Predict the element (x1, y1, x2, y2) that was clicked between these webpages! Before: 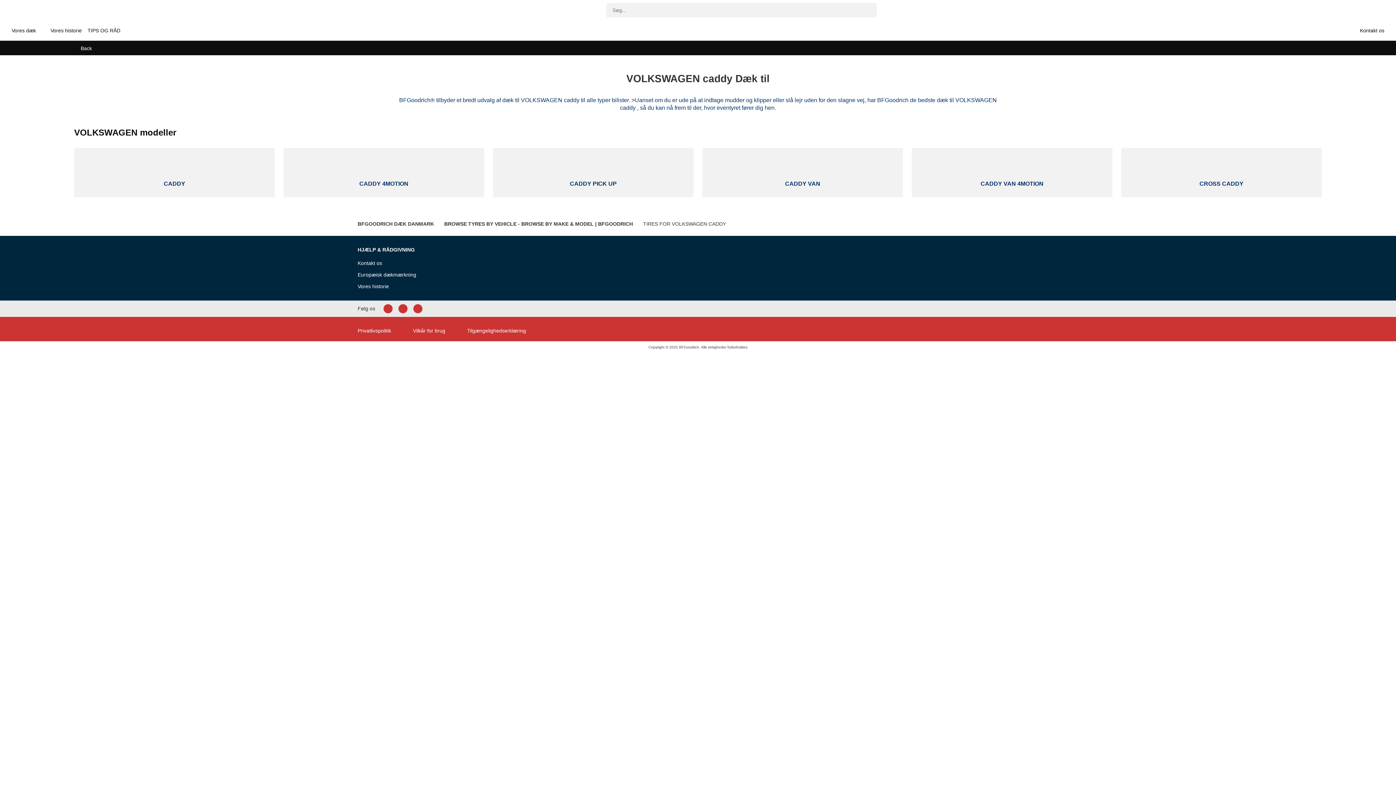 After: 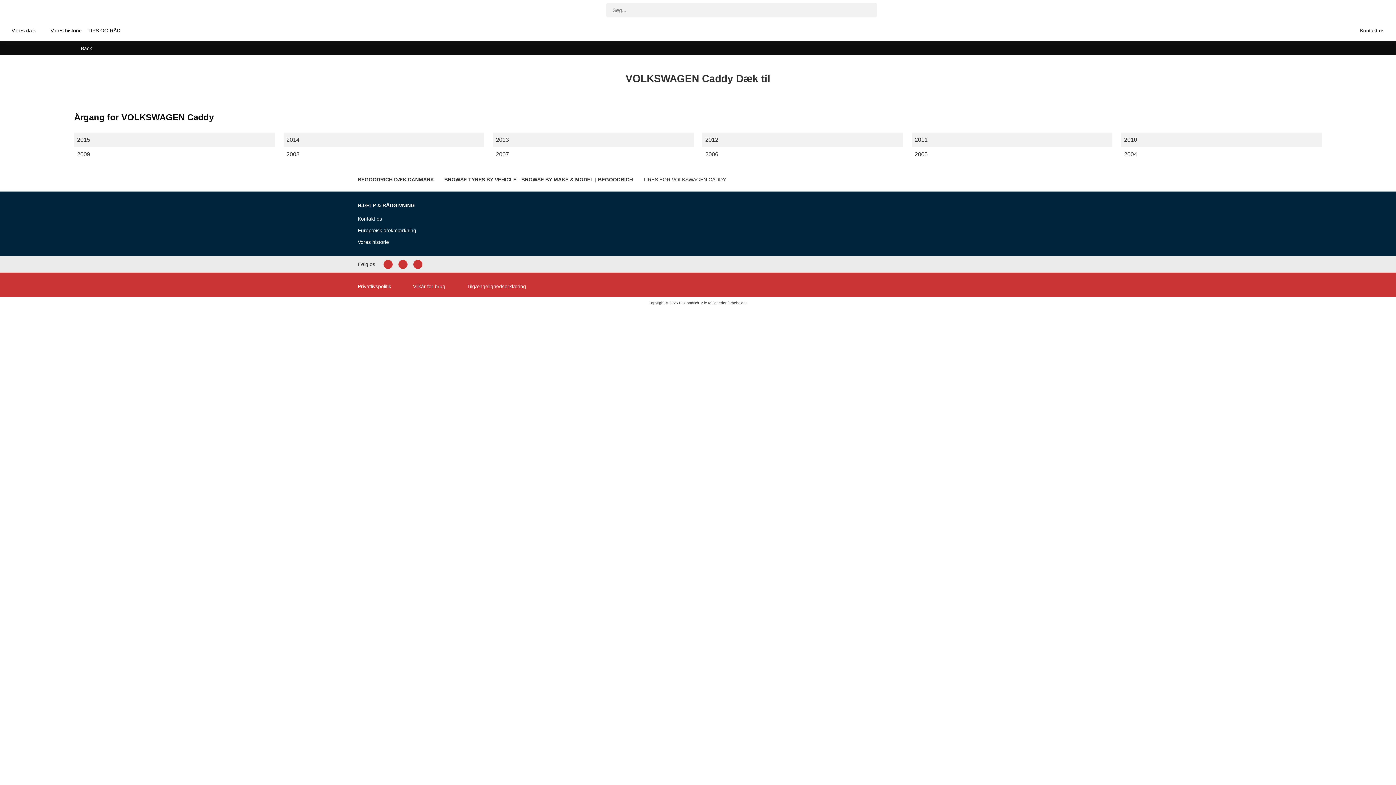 Action: label: CADDY VAN 4MOTION bbox: (912, 148, 1112, 197)